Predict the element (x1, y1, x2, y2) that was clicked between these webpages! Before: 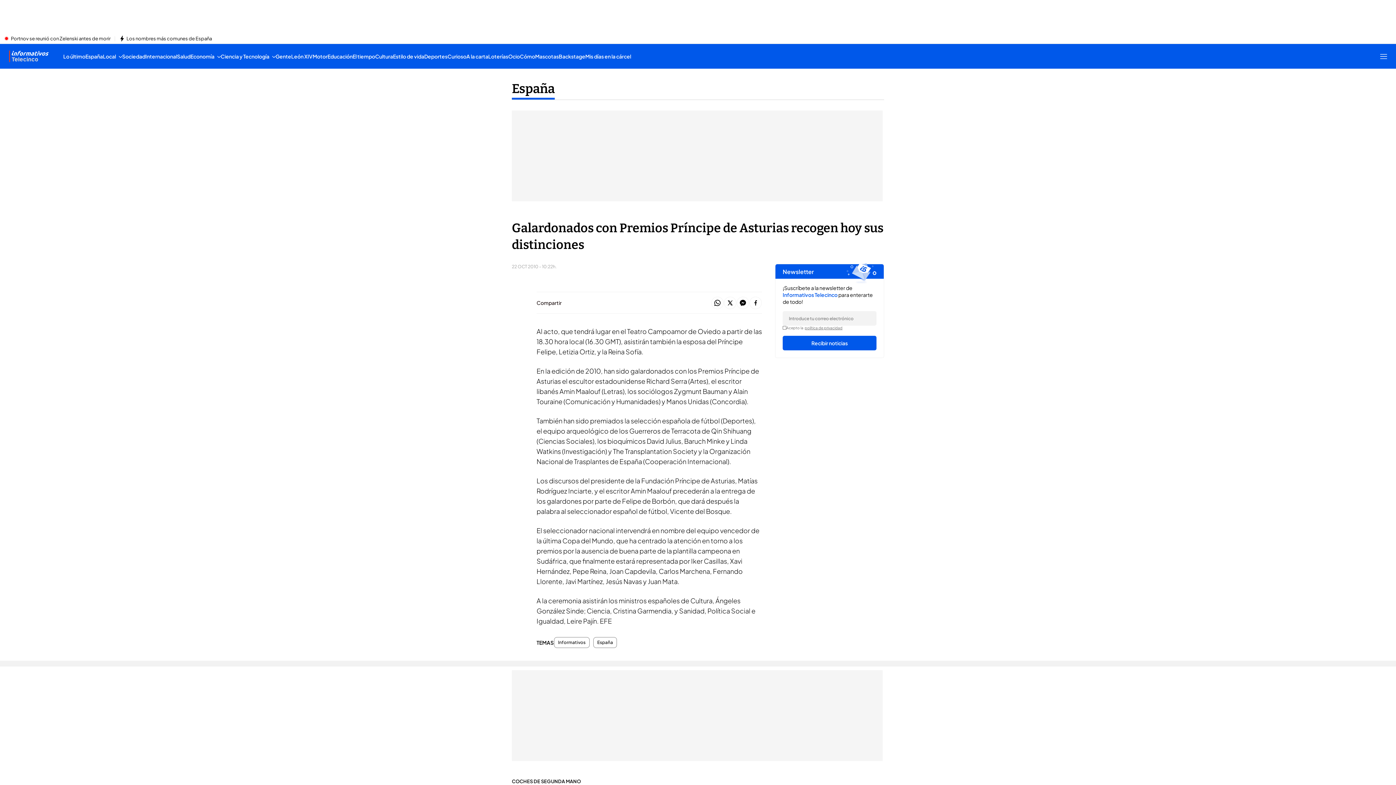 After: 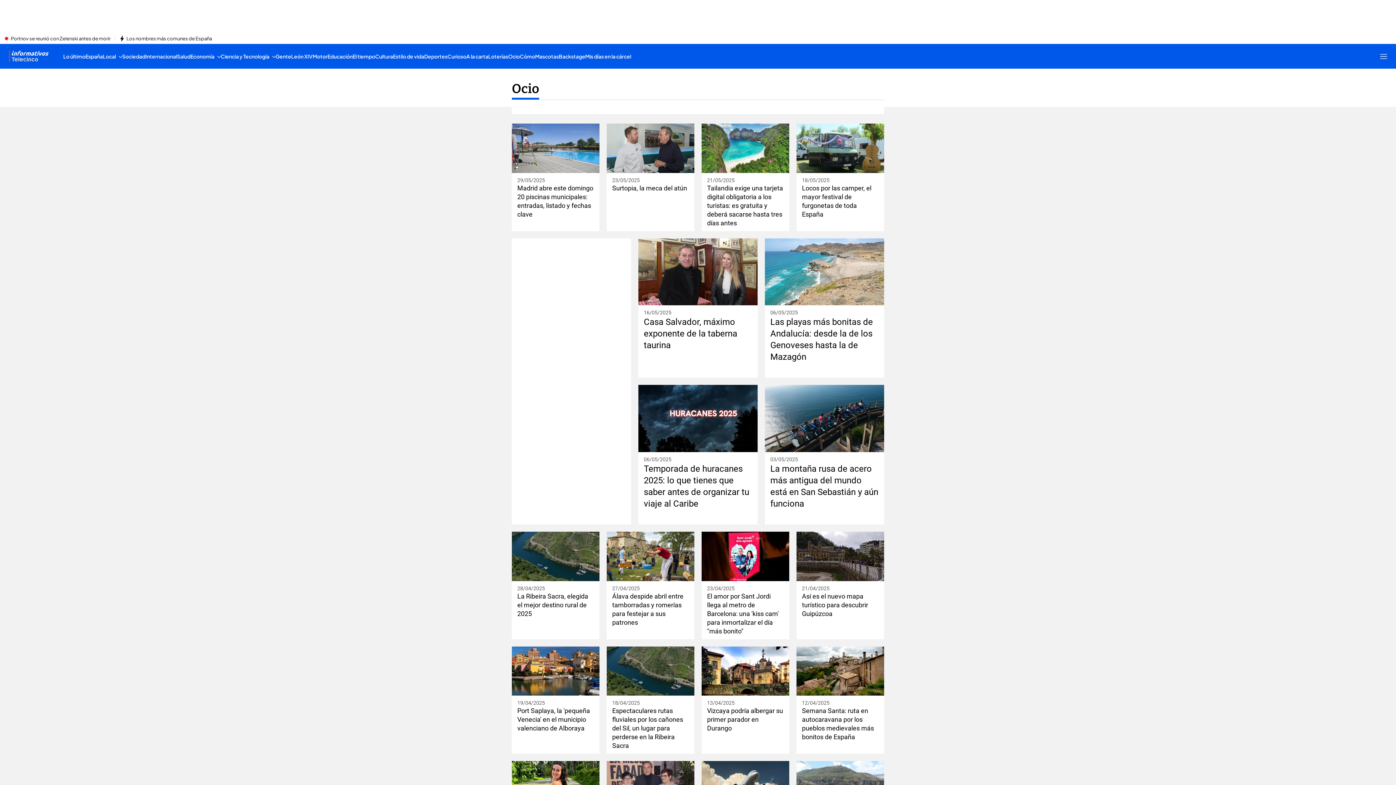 Action: bbox: (508, 44, 520, 68) label: Ocio